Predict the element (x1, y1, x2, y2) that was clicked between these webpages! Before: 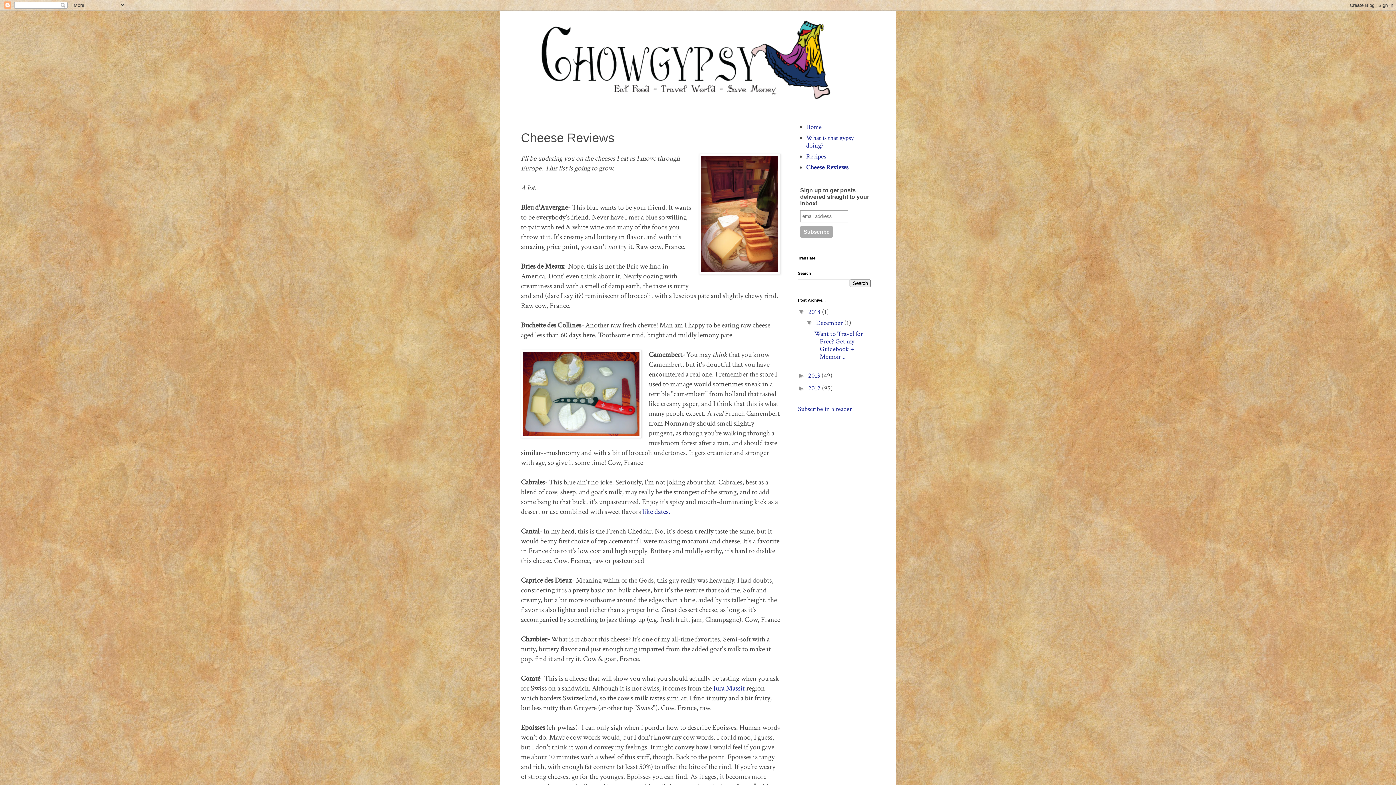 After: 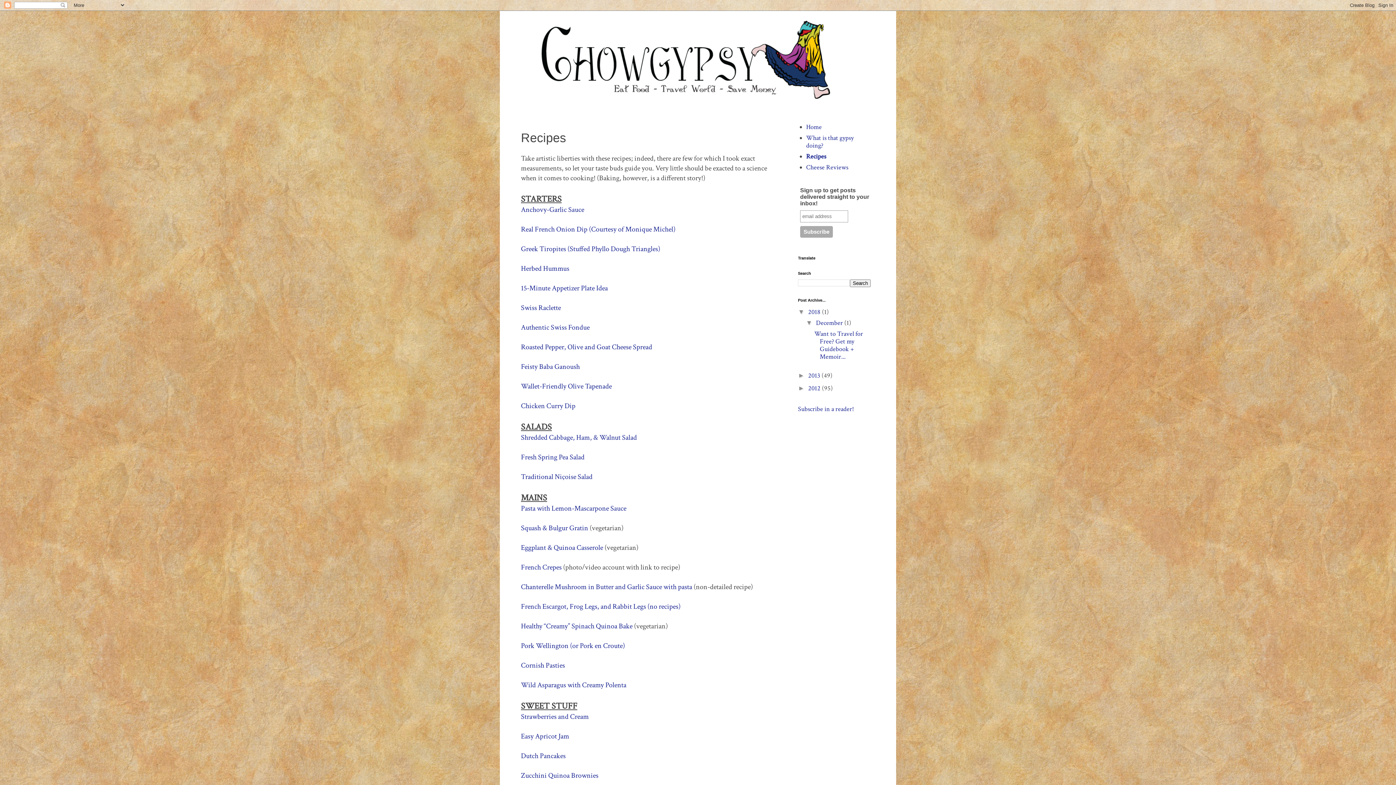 Action: label: Recipes bbox: (806, 152, 826, 160)